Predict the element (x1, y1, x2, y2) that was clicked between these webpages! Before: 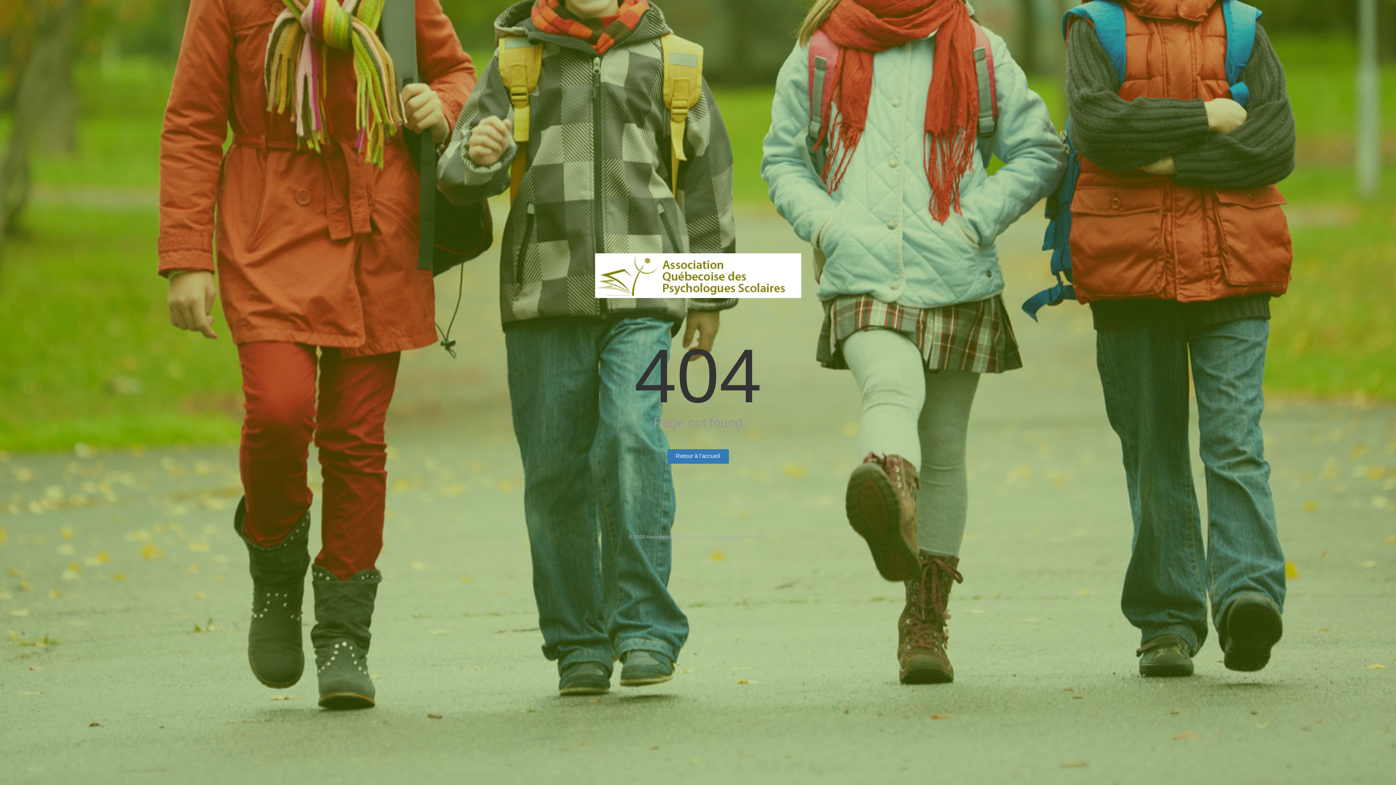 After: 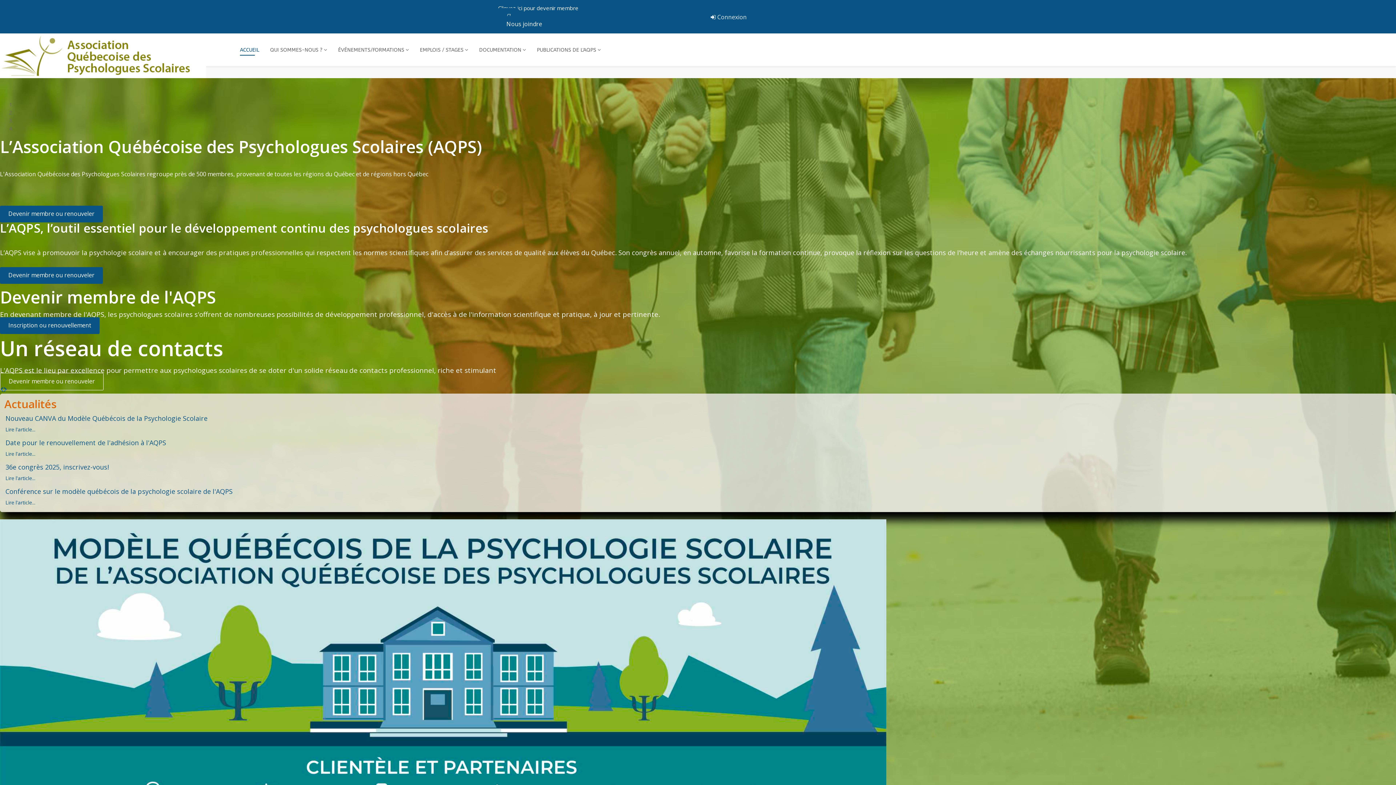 Action: label: Retour à l'accueil bbox: (667, 449, 728, 464)